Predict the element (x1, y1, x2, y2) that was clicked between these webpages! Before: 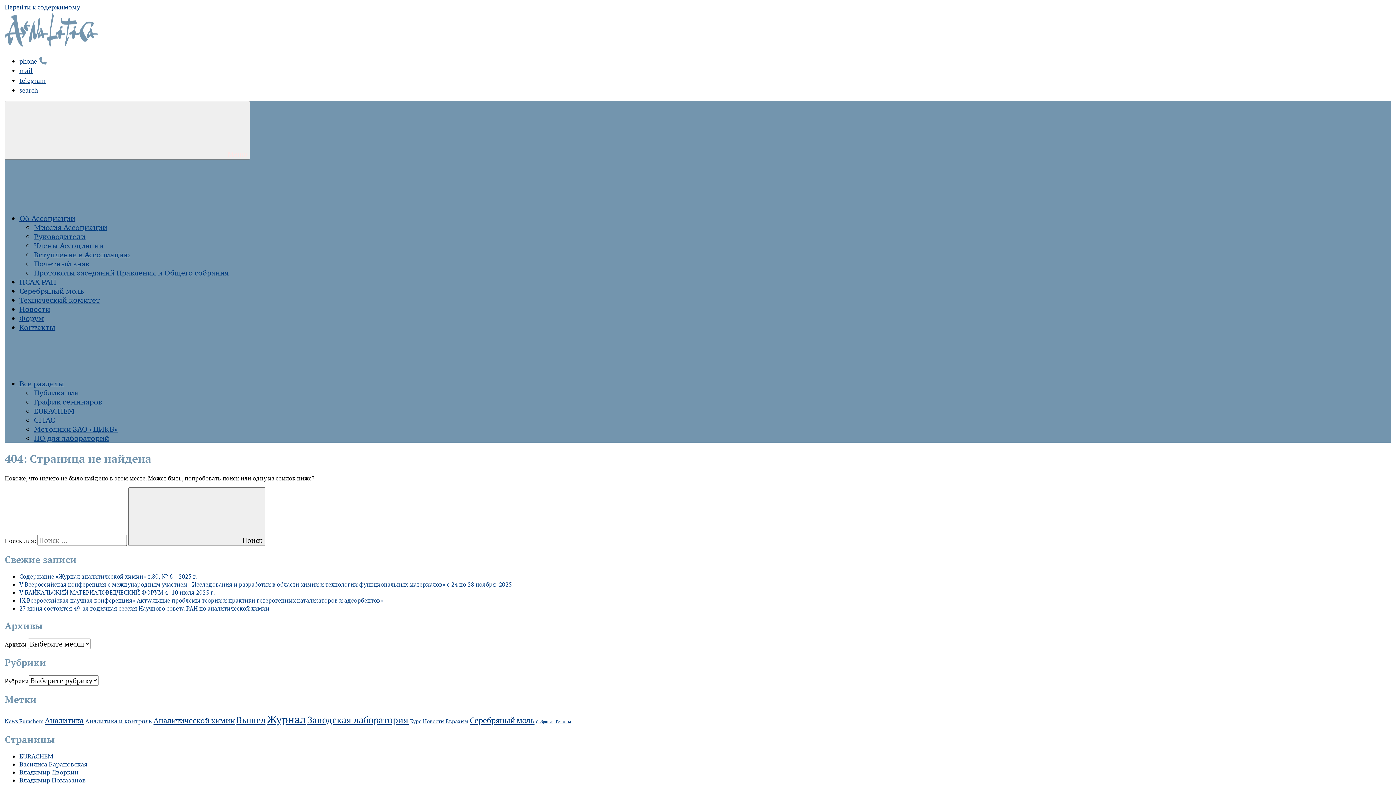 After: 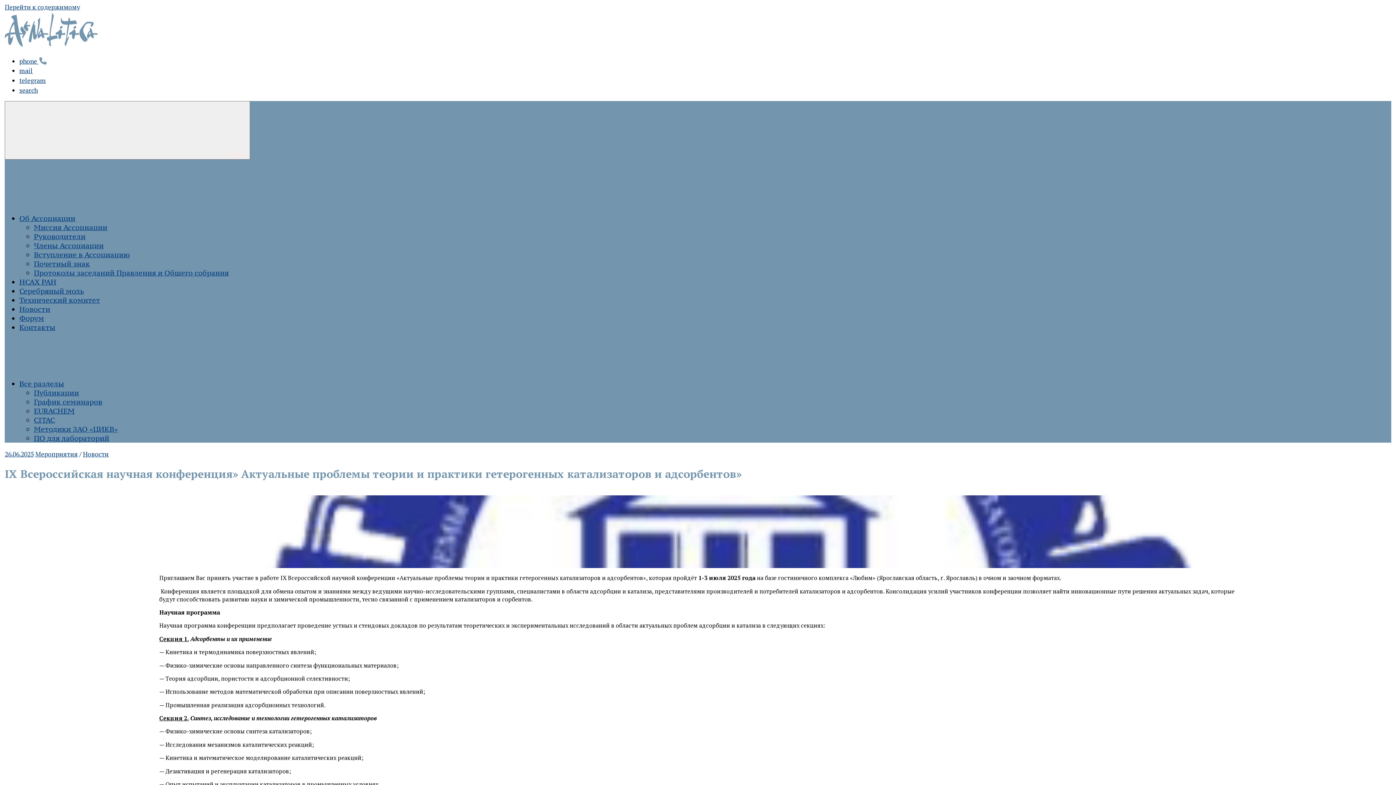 Action: label: IХ Всероссийская научная конференция» Актуальные проблемы теории и практики гетерогенных катализаторов и адсорбентов» bbox: (19, 596, 383, 604)